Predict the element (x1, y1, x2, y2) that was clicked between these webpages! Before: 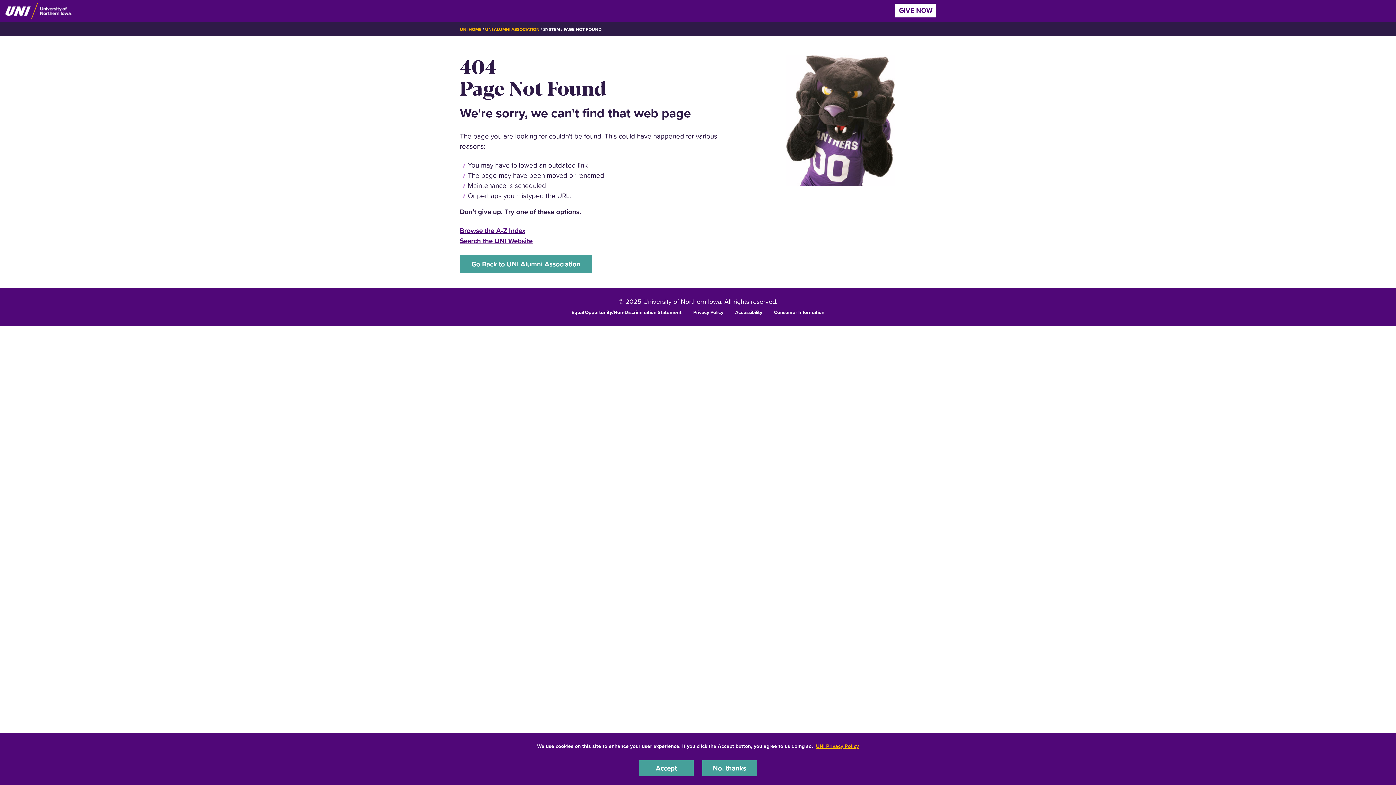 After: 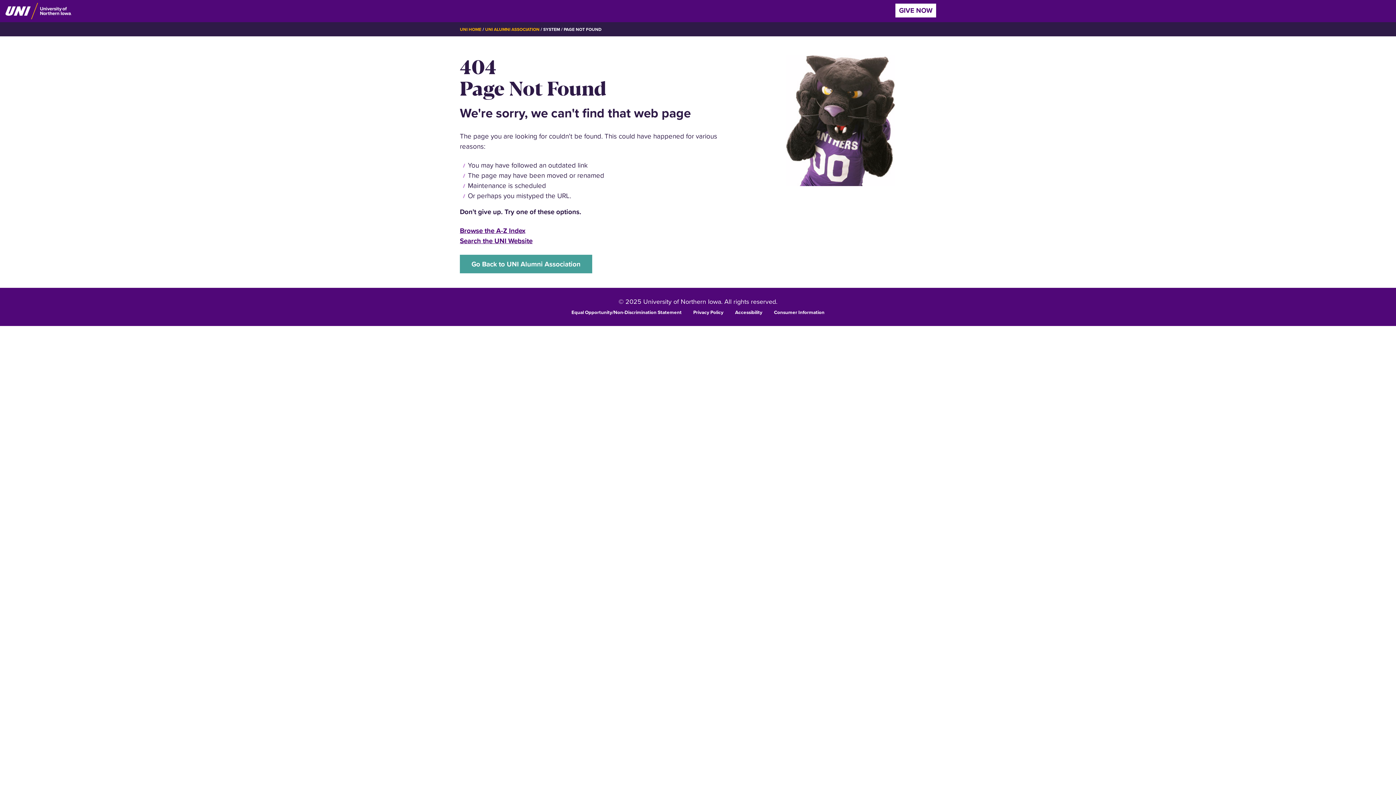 Action: bbox: (702, 760, 757, 776) label: No, thanks